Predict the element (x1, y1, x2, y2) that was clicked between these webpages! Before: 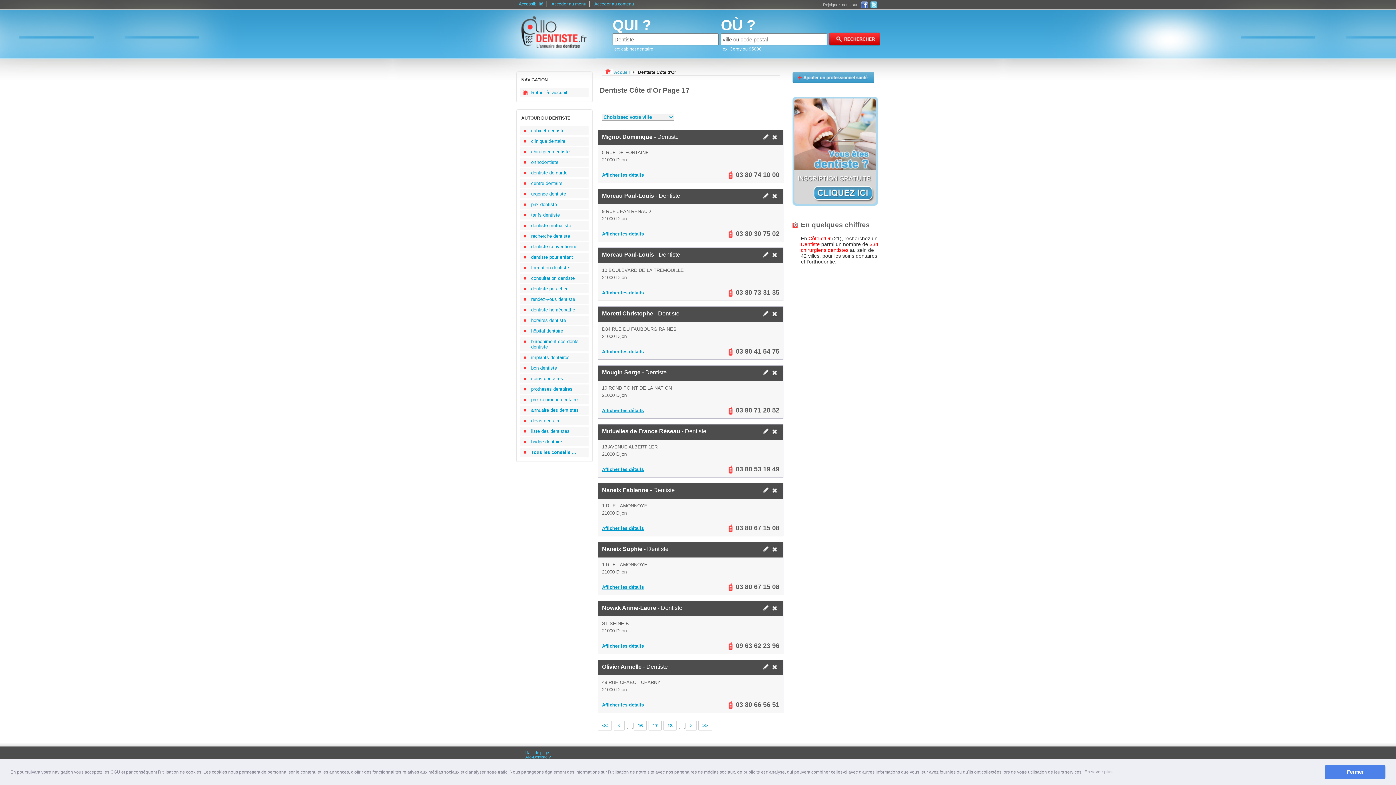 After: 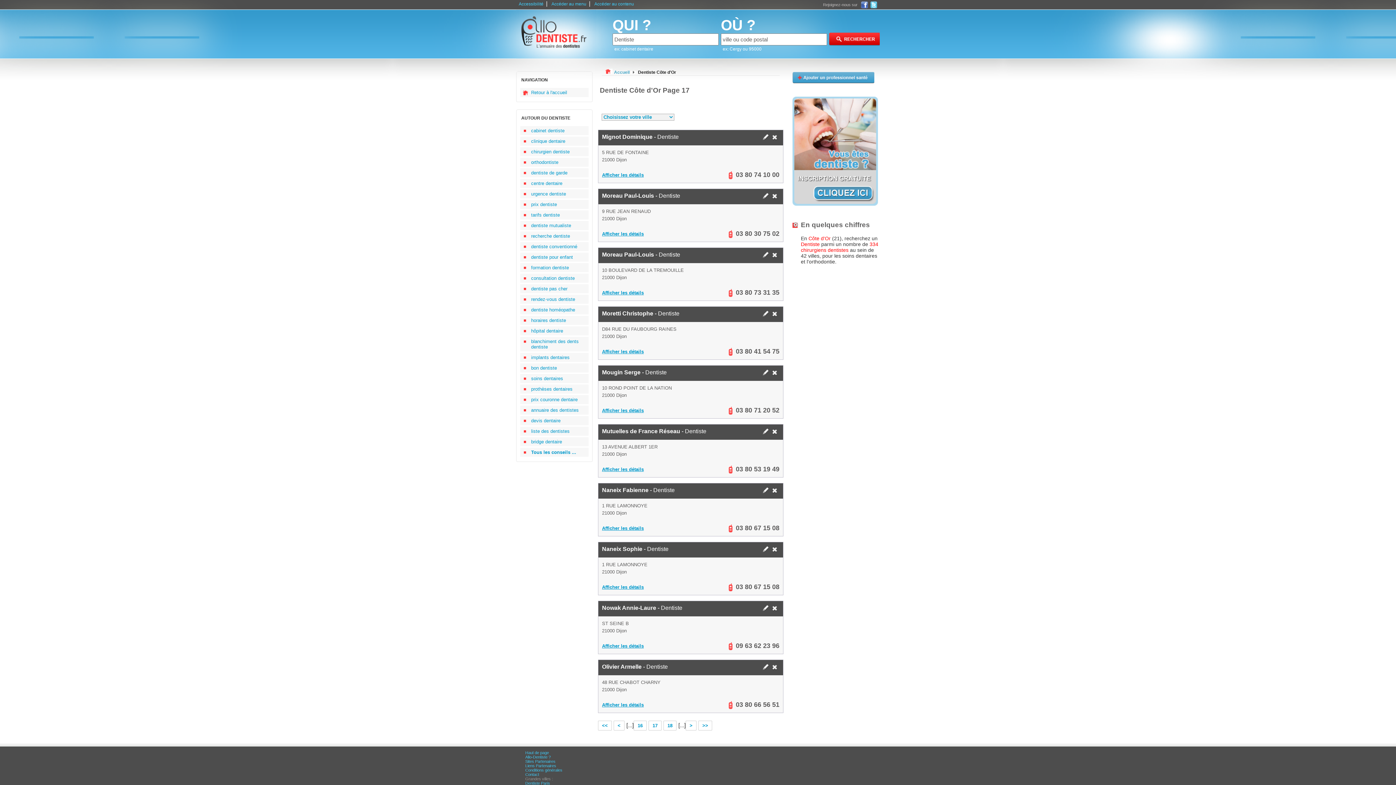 Action: bbox: (772, 487, 779, 495)